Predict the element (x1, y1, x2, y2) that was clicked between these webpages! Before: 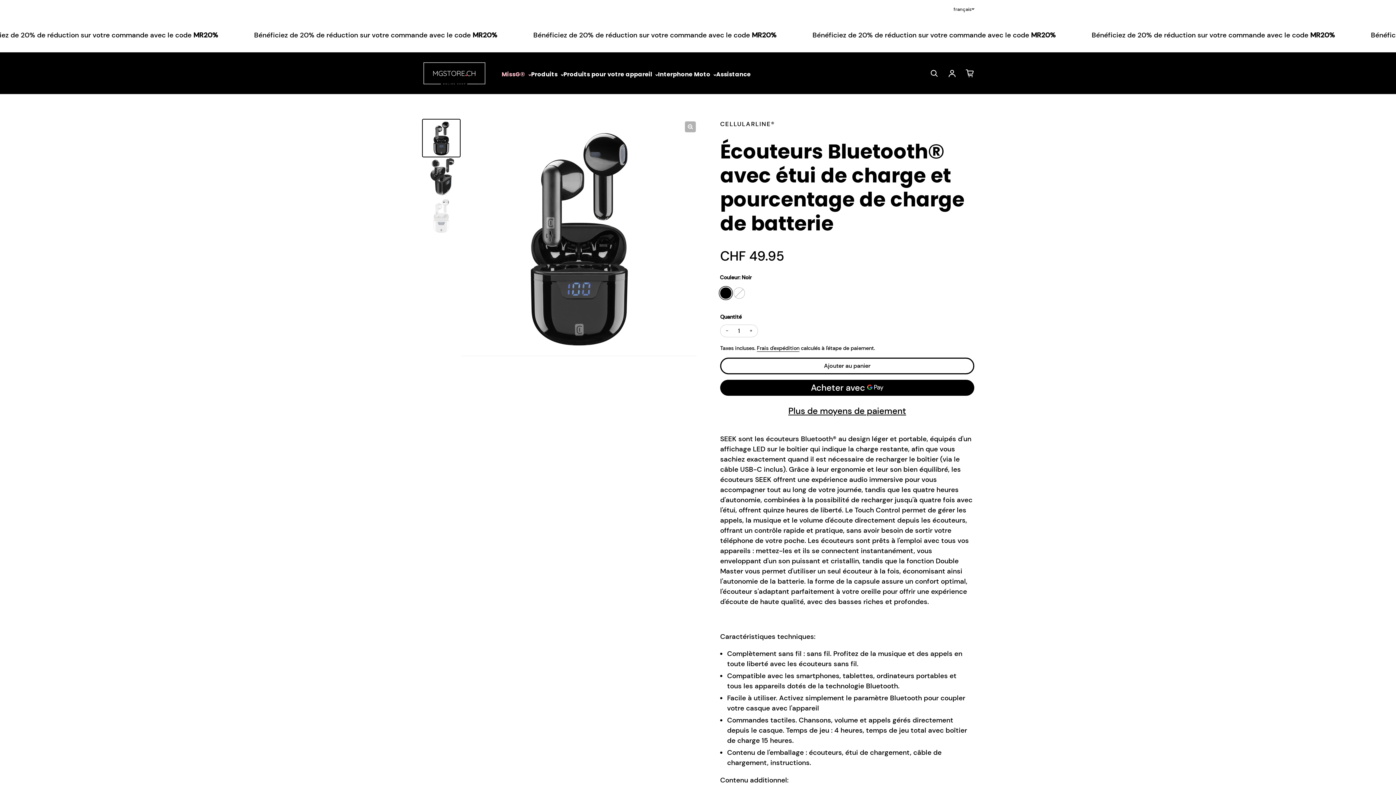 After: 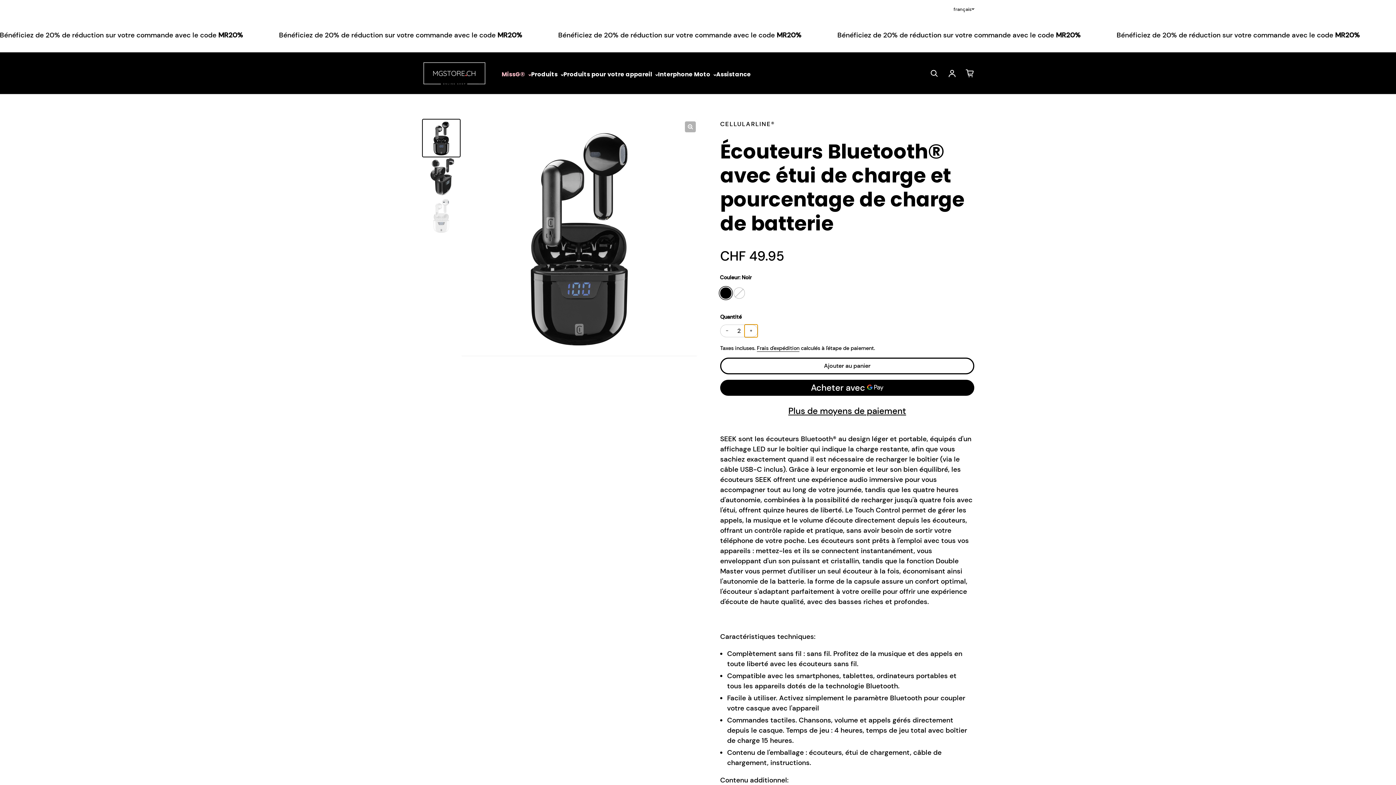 Action: bbox: (744, 324, 757, 337) label: Augmenter la quantité pour Écouteurs Bluetooth® avec étui de charge et pourcentage de charge de batterie